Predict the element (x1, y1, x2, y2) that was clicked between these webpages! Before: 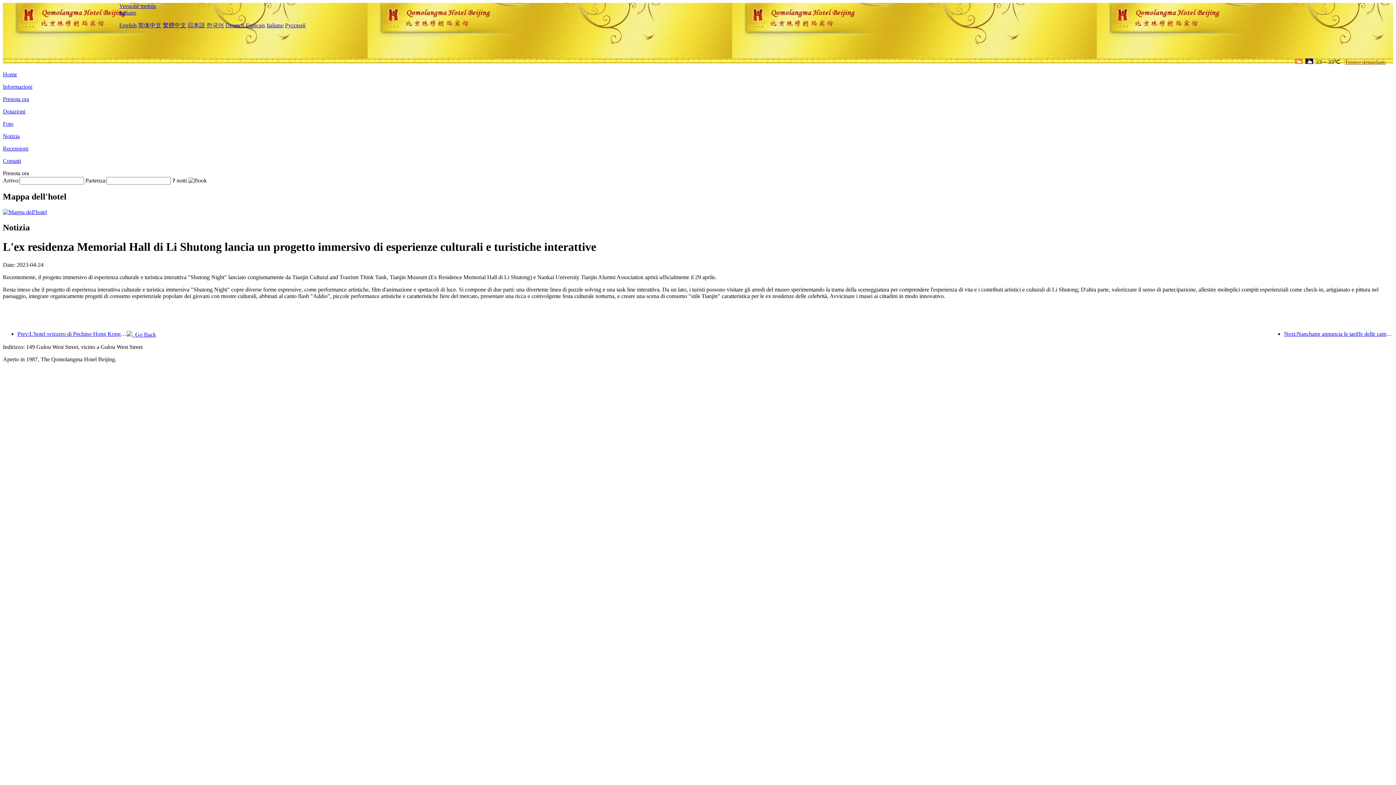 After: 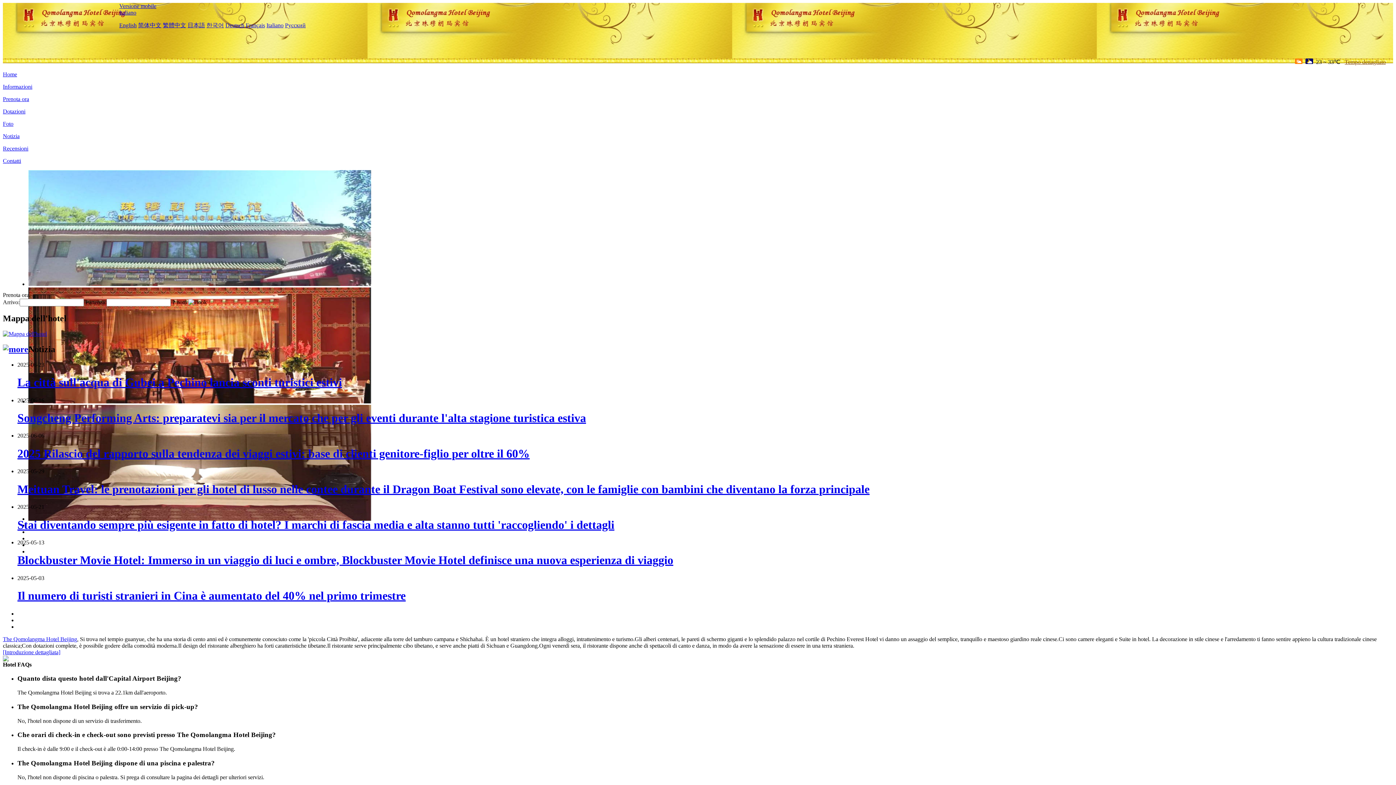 Action: bbox: (17, 2, 119, 32)